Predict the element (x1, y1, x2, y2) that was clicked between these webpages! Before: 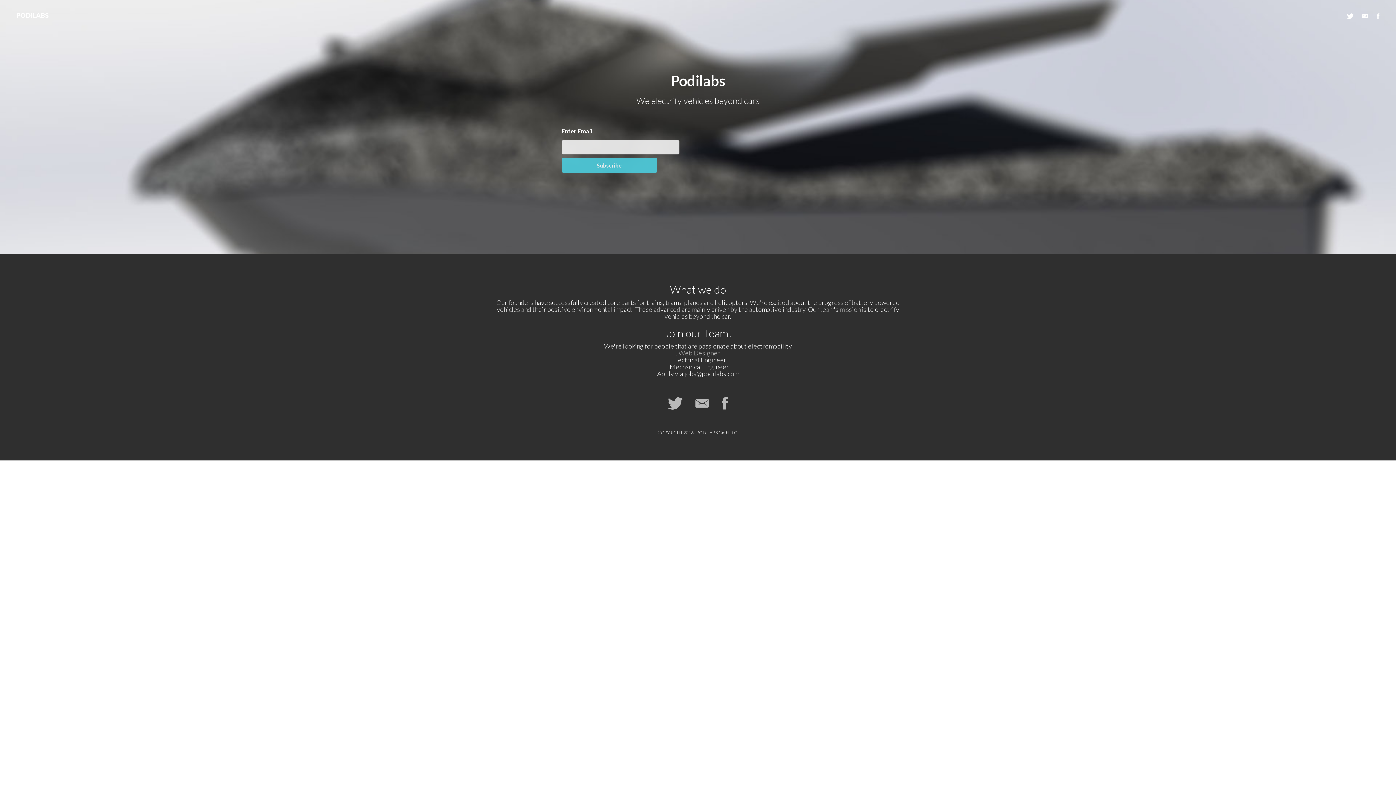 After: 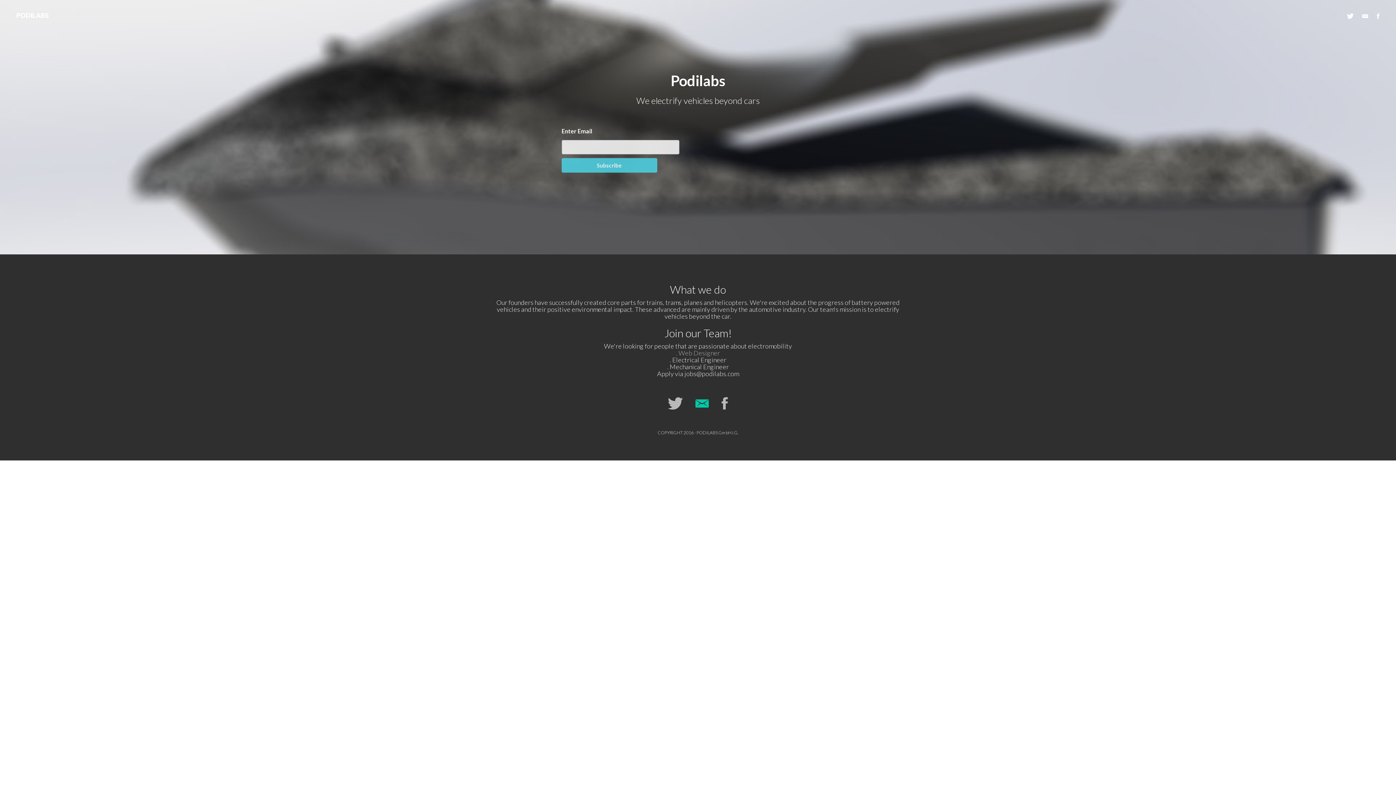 Action: bbox: (690, 404, 714, 410)